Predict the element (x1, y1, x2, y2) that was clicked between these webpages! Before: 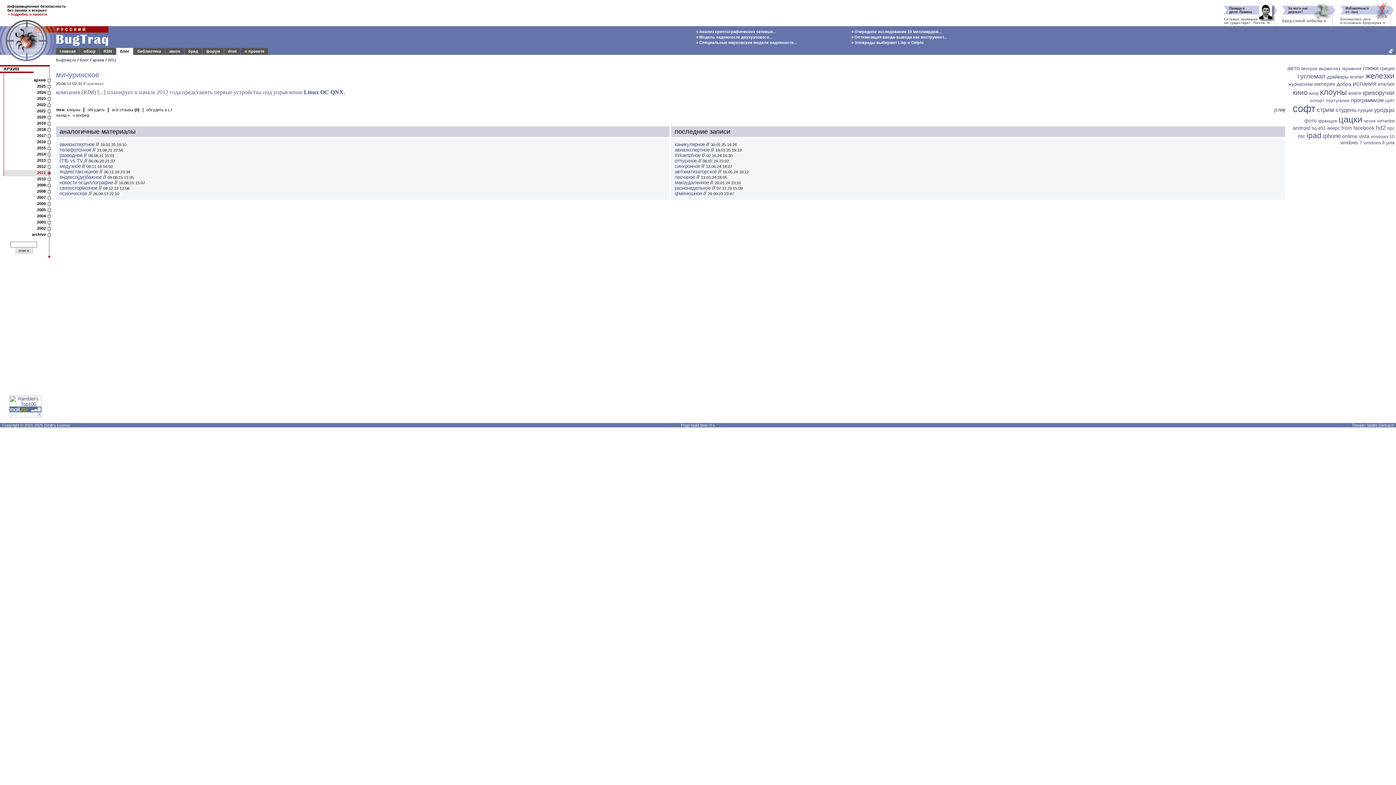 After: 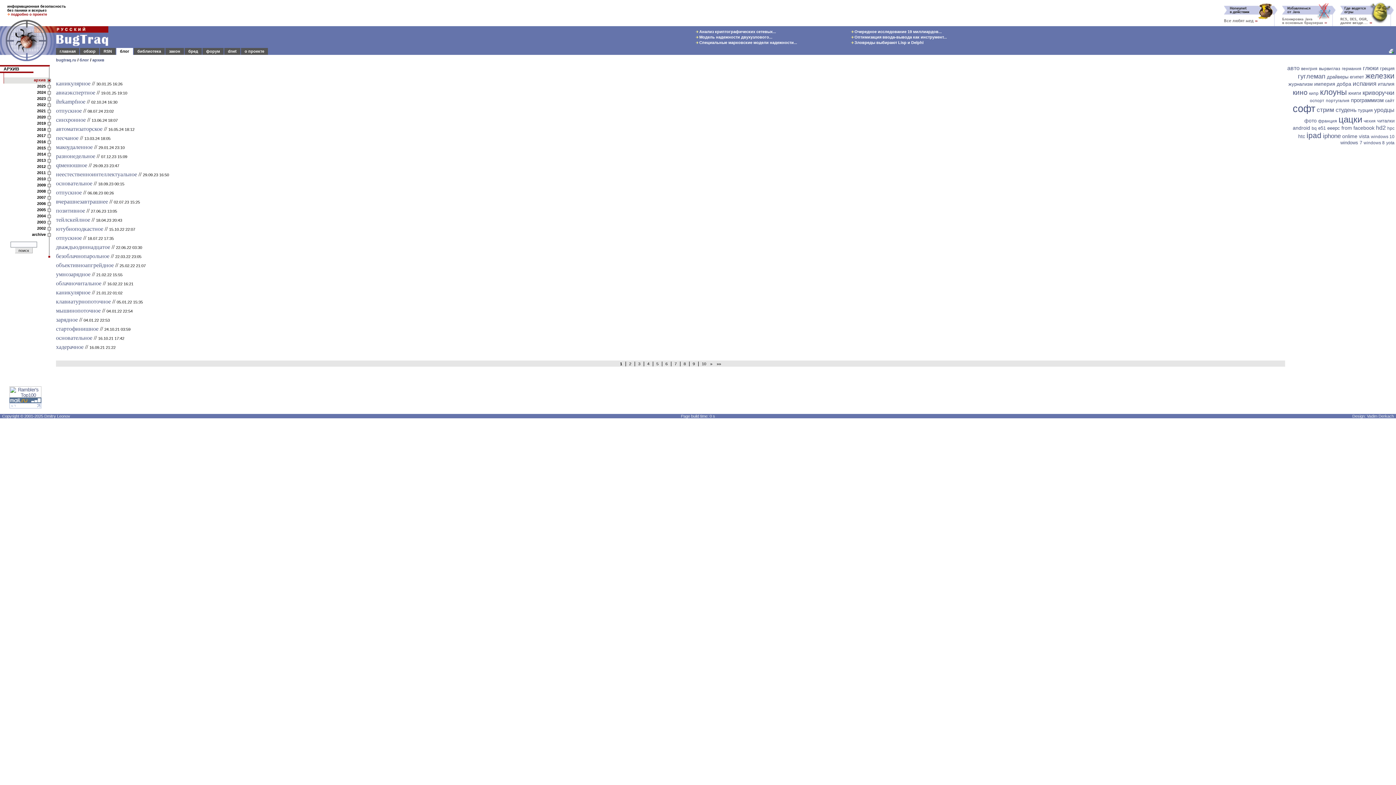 Action: label: архив bbox: (33, 77, 45, 82)